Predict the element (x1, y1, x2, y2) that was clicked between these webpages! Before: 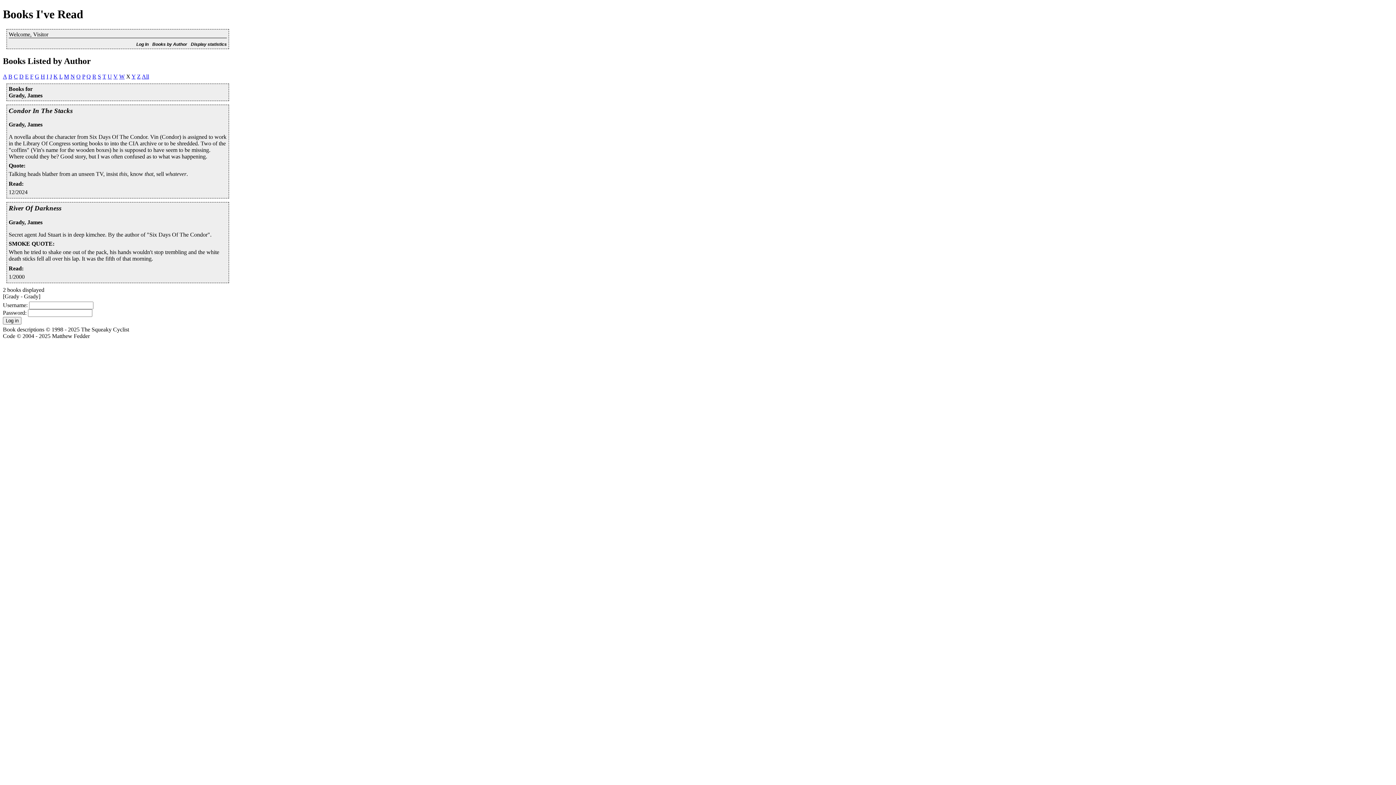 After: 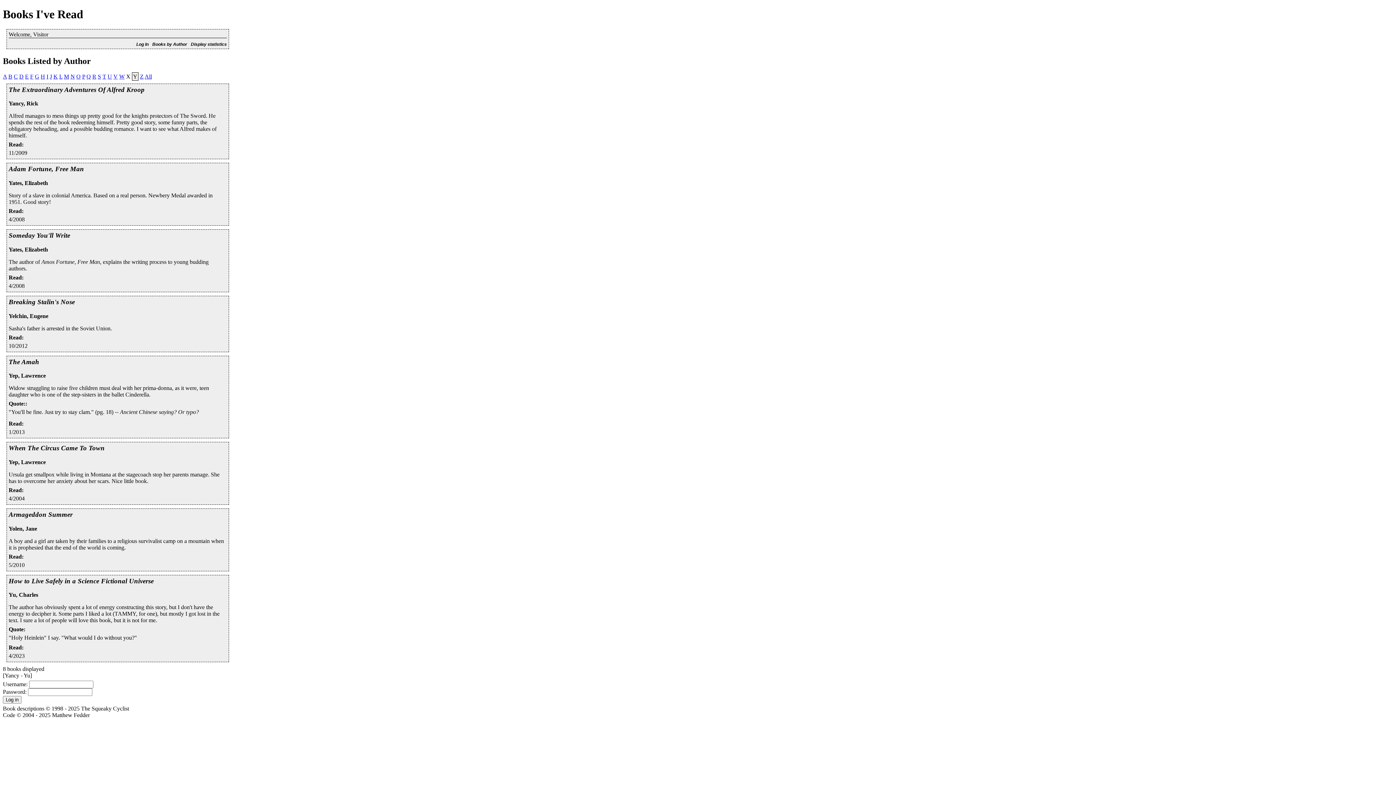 Action: bbox: (131, 73, 135, 79) label: Y